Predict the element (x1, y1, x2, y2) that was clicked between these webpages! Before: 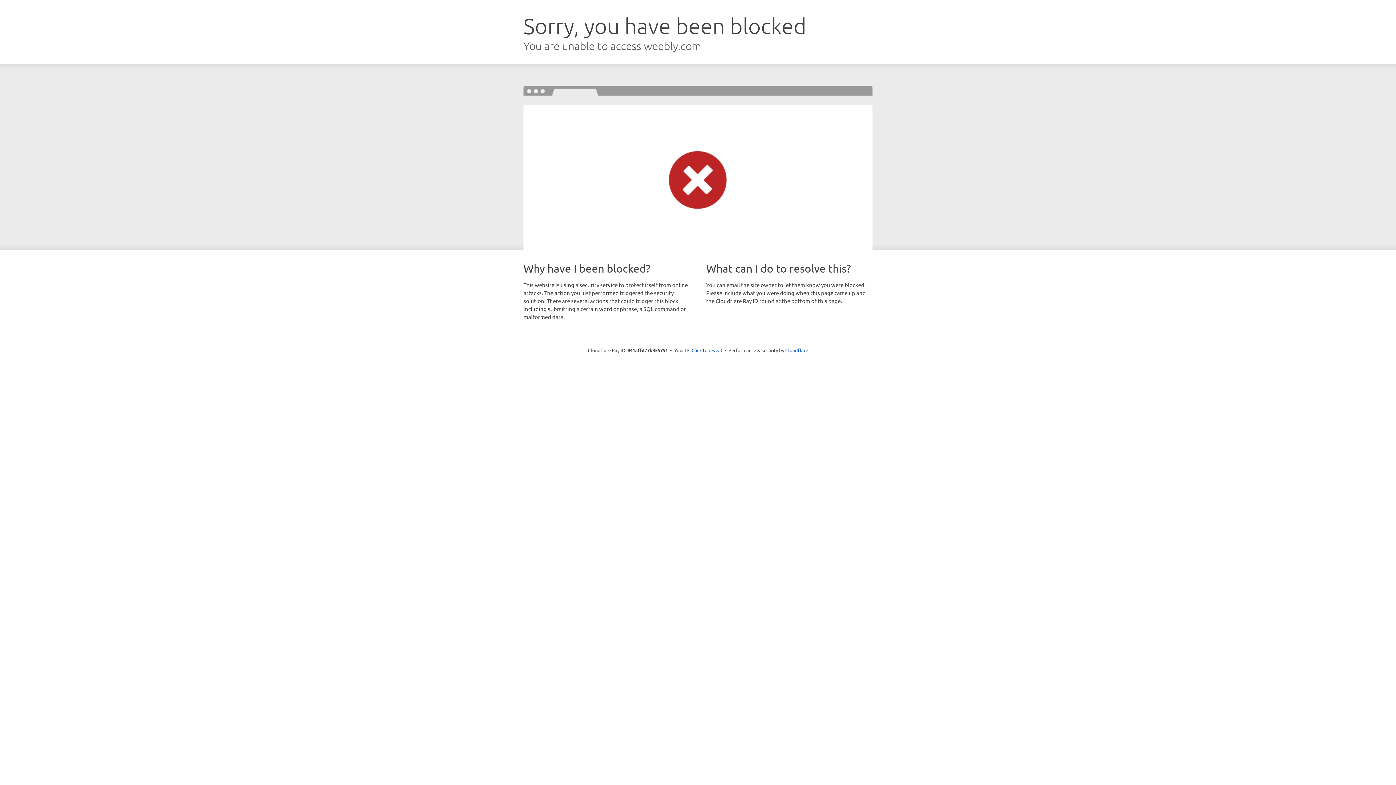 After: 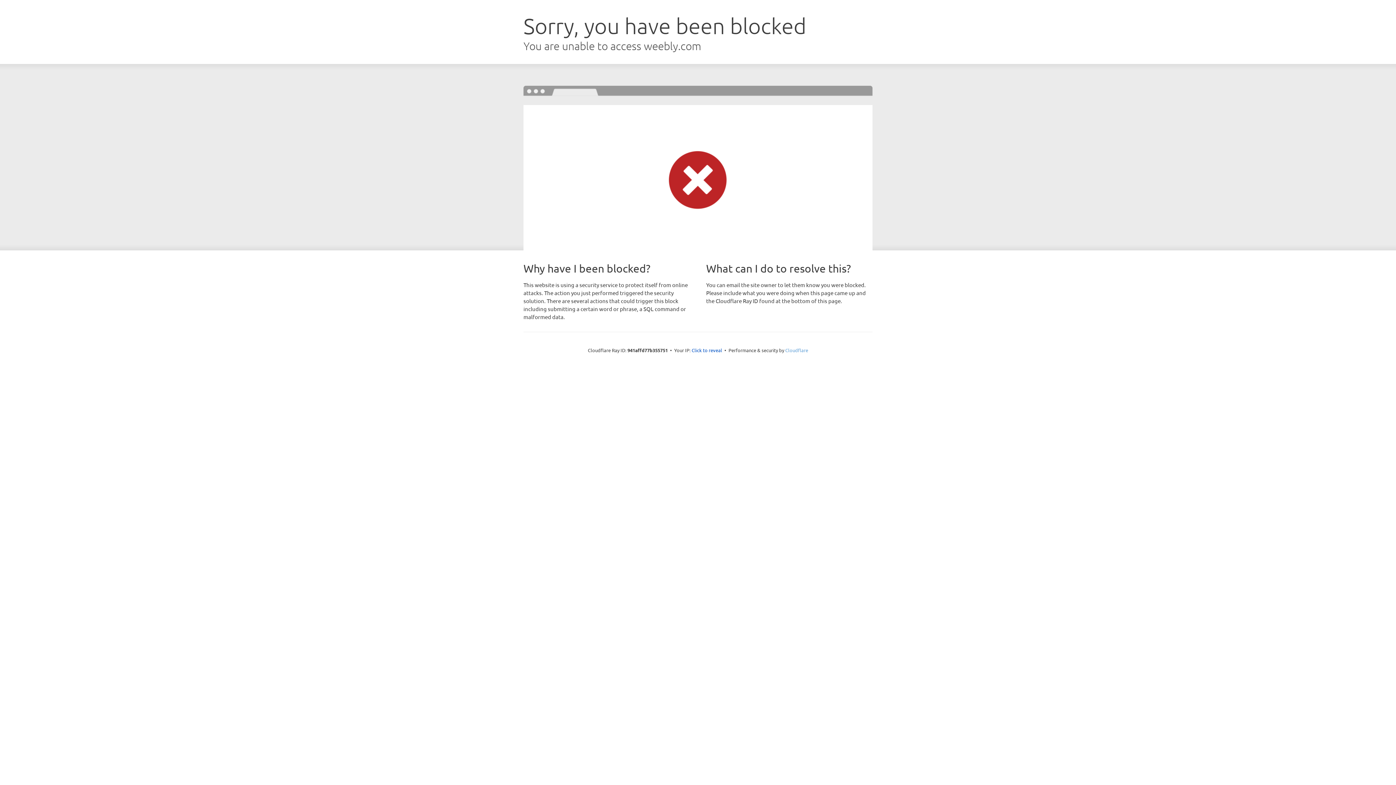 Action: label: Cloudflare bbox: (785, 347, 808, 353)